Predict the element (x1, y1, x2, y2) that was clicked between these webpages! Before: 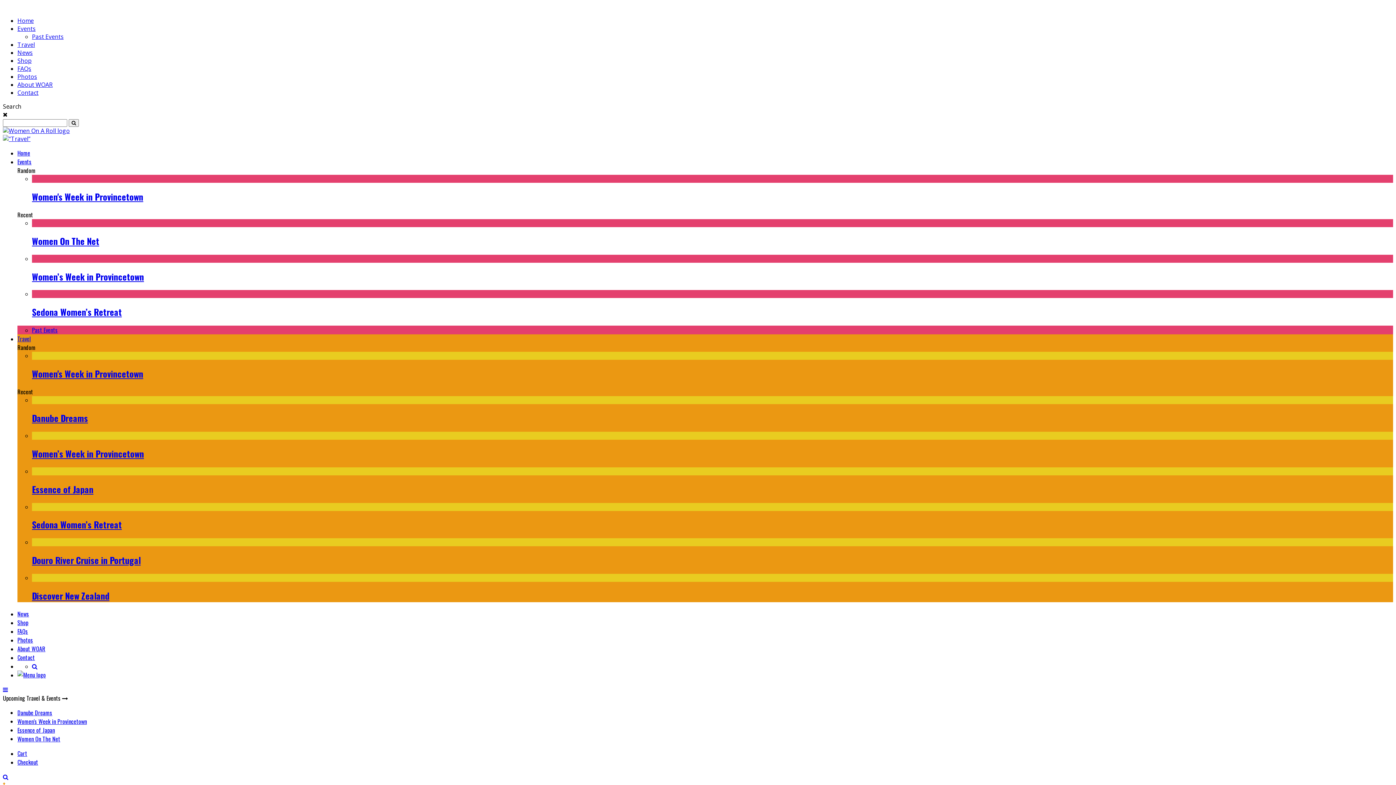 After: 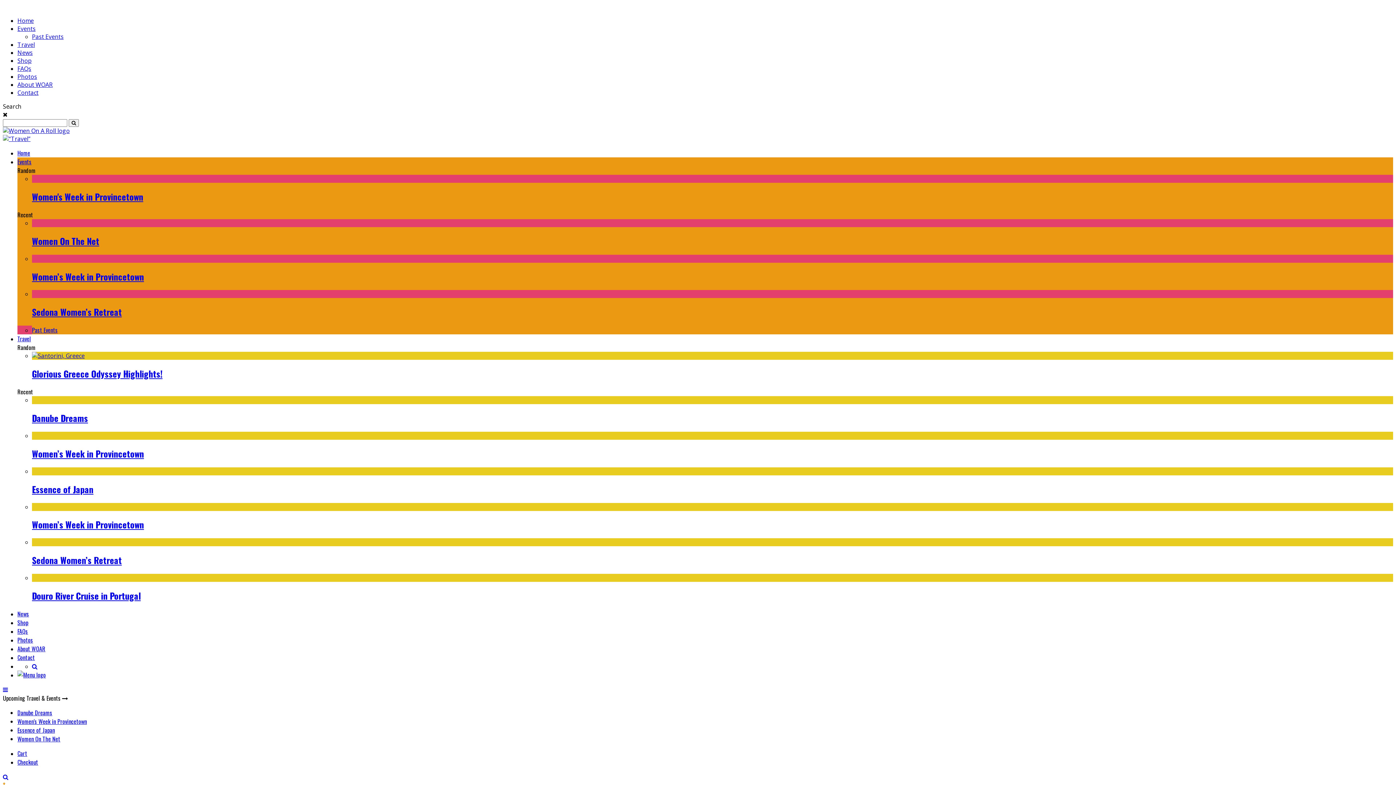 Action: label: Past Events bbox: (32, 32, 63, 40)